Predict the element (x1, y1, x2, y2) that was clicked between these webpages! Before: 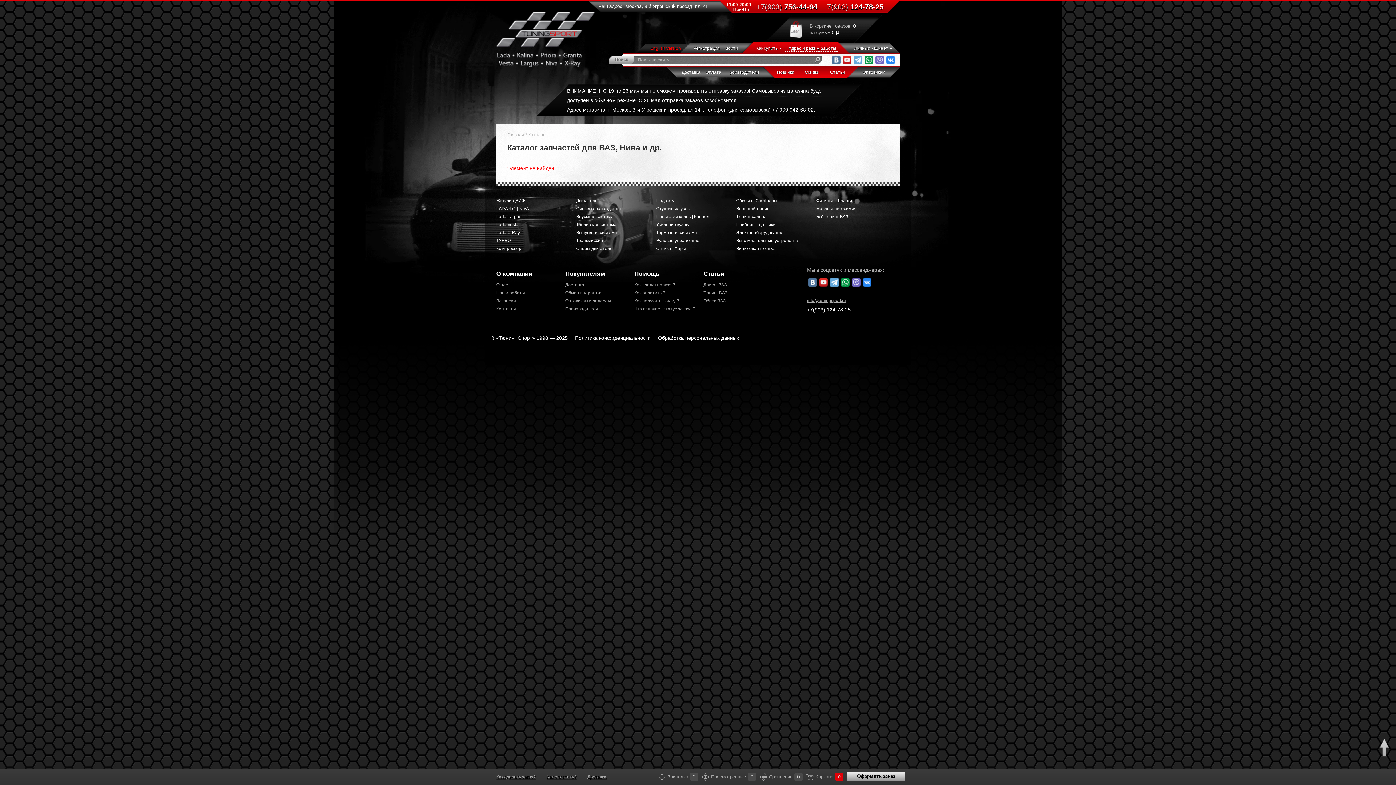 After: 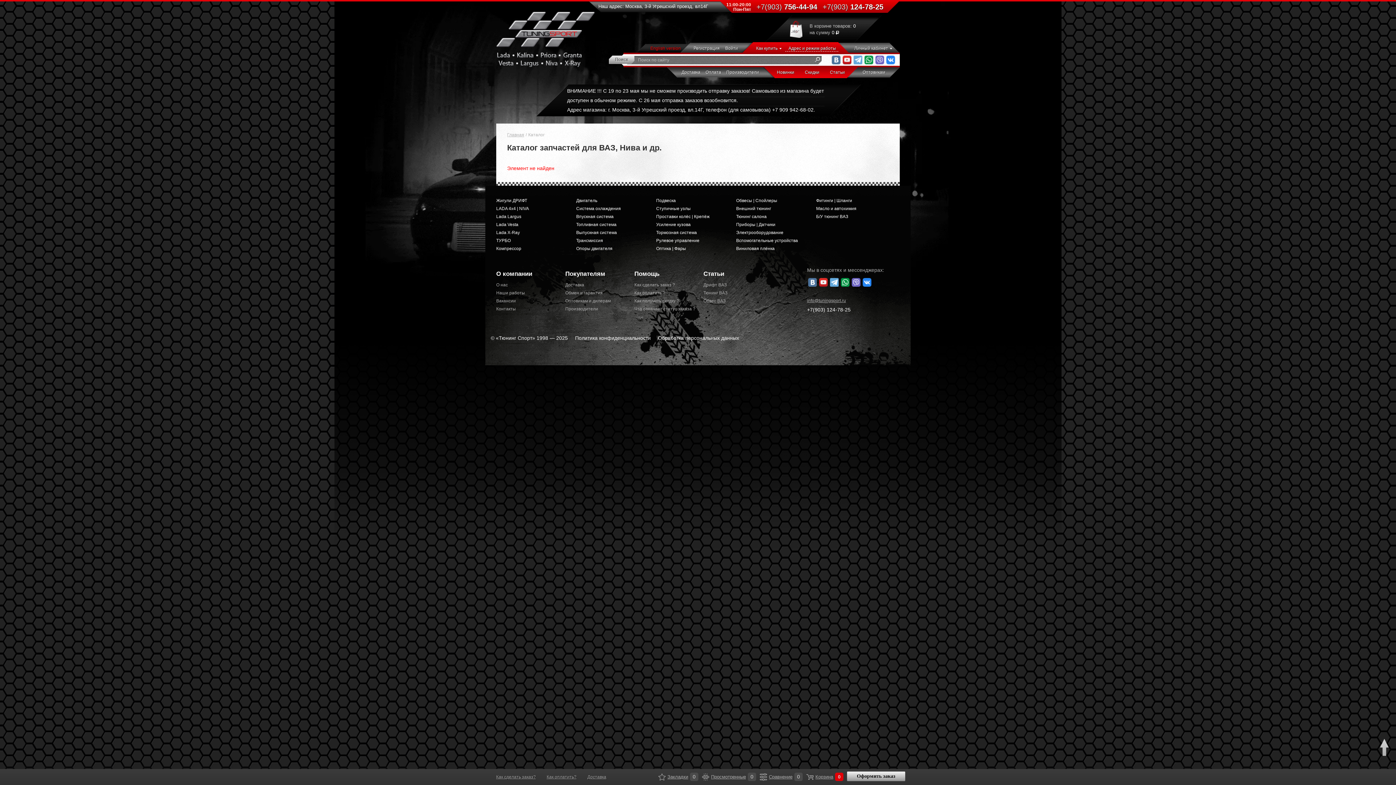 Action: bbox: (819, 276, 828, 288)